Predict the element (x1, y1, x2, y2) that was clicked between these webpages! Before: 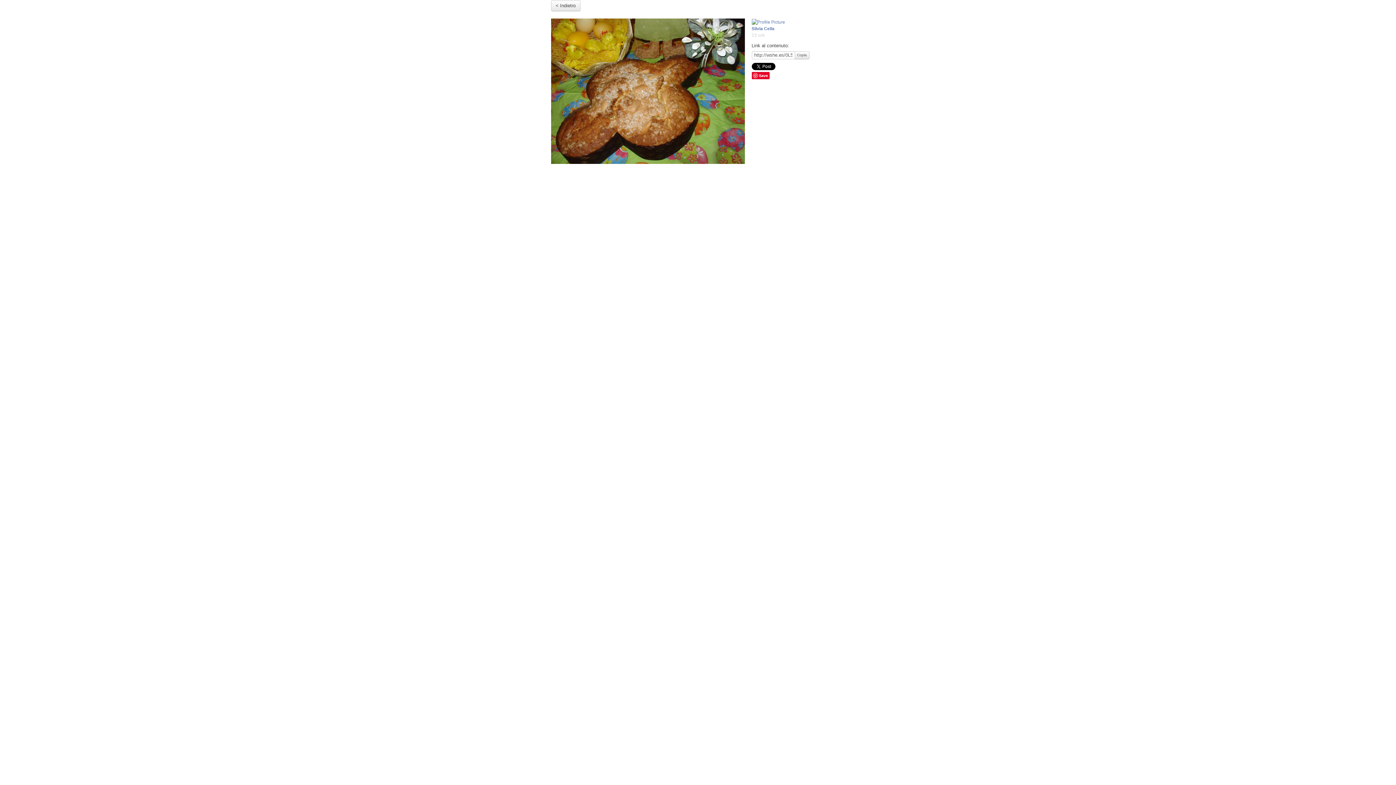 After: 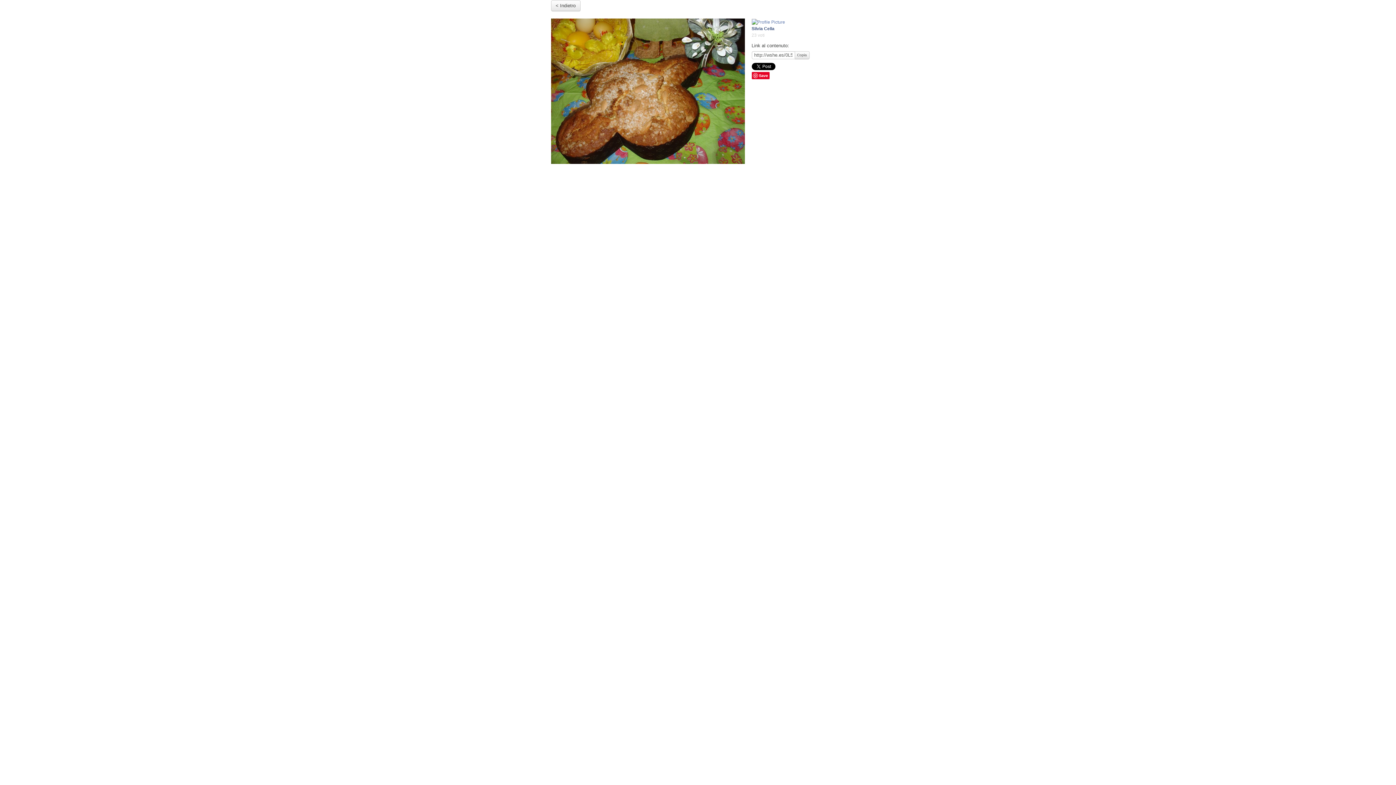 Action: bbox: (751, 26, 774, 31) label: Silvia Cella